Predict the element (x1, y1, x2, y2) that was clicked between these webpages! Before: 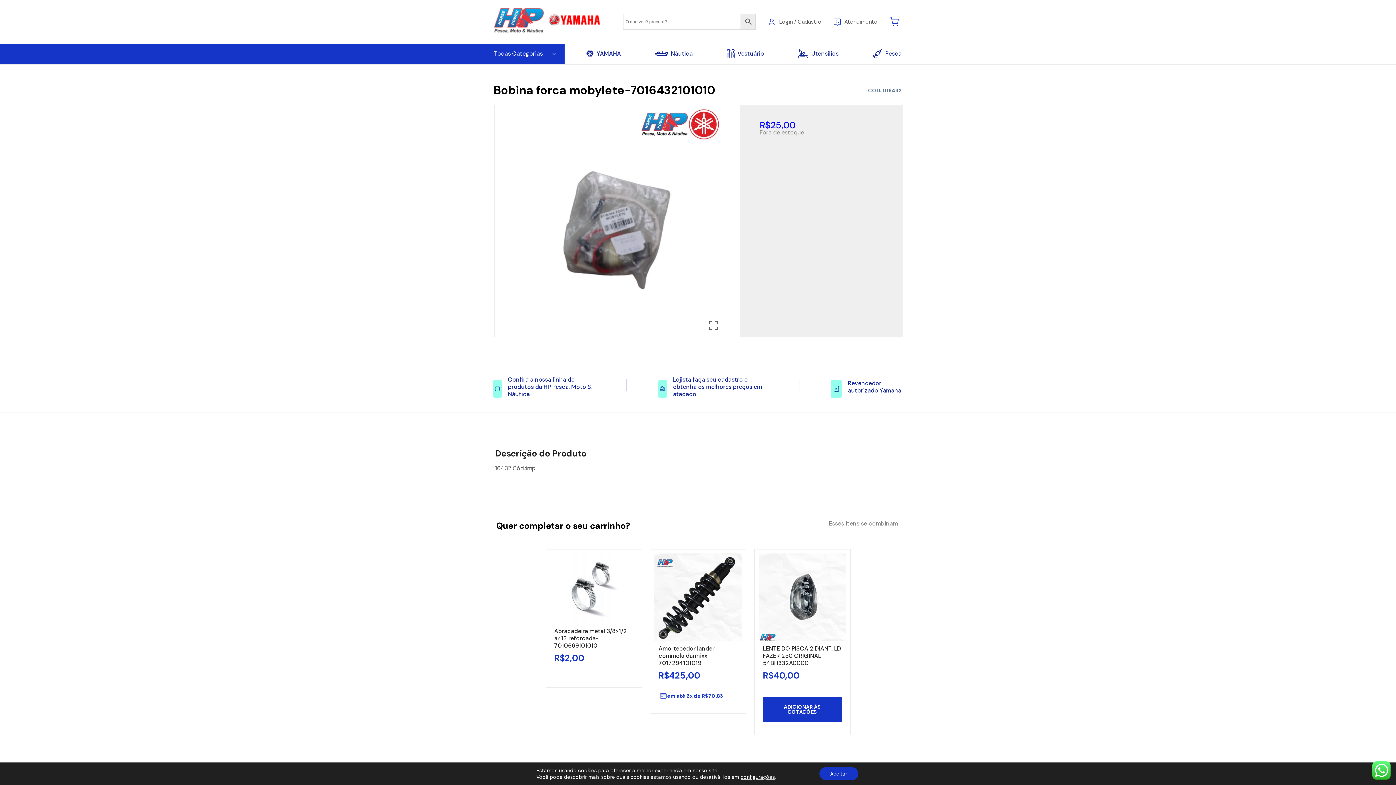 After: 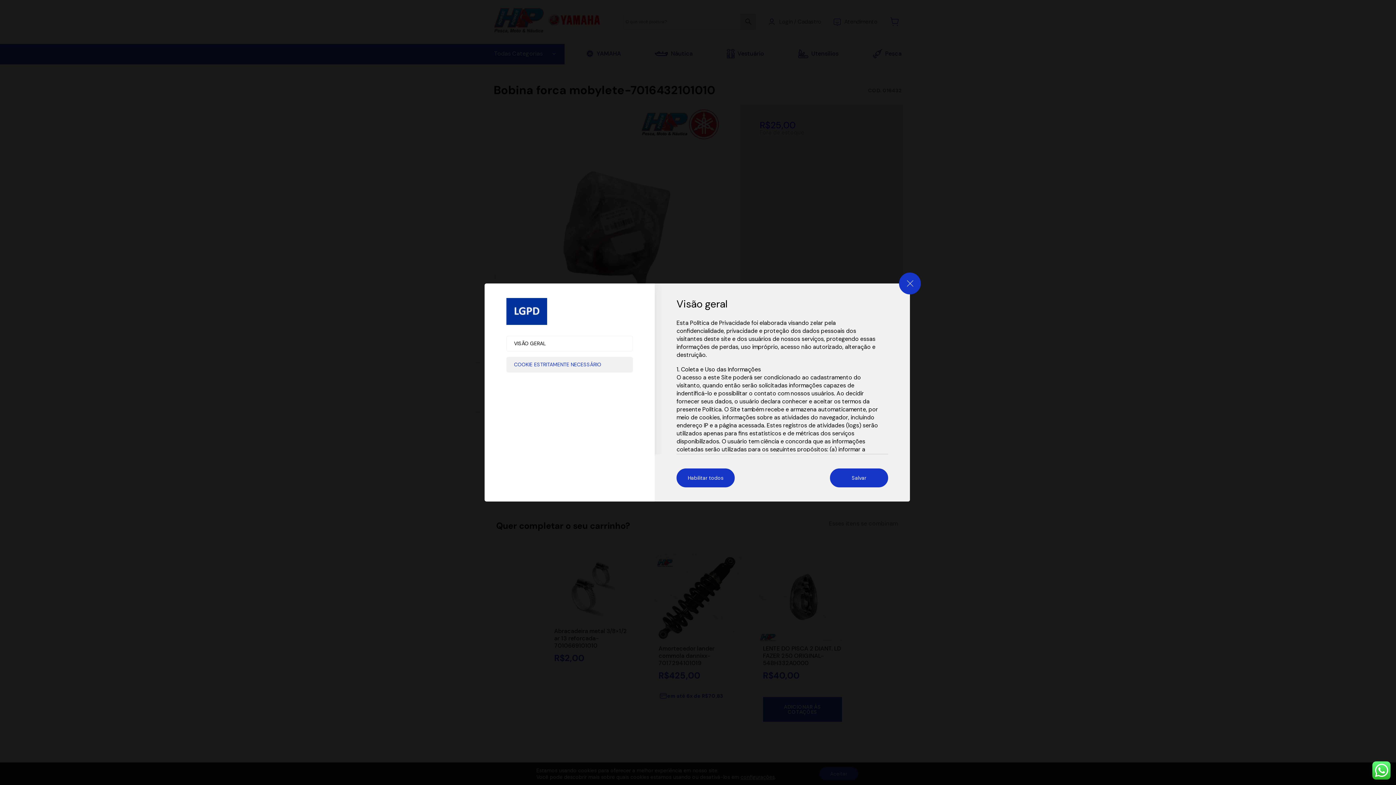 Action: label: configurações bbox: (740, 774, 775, 780)